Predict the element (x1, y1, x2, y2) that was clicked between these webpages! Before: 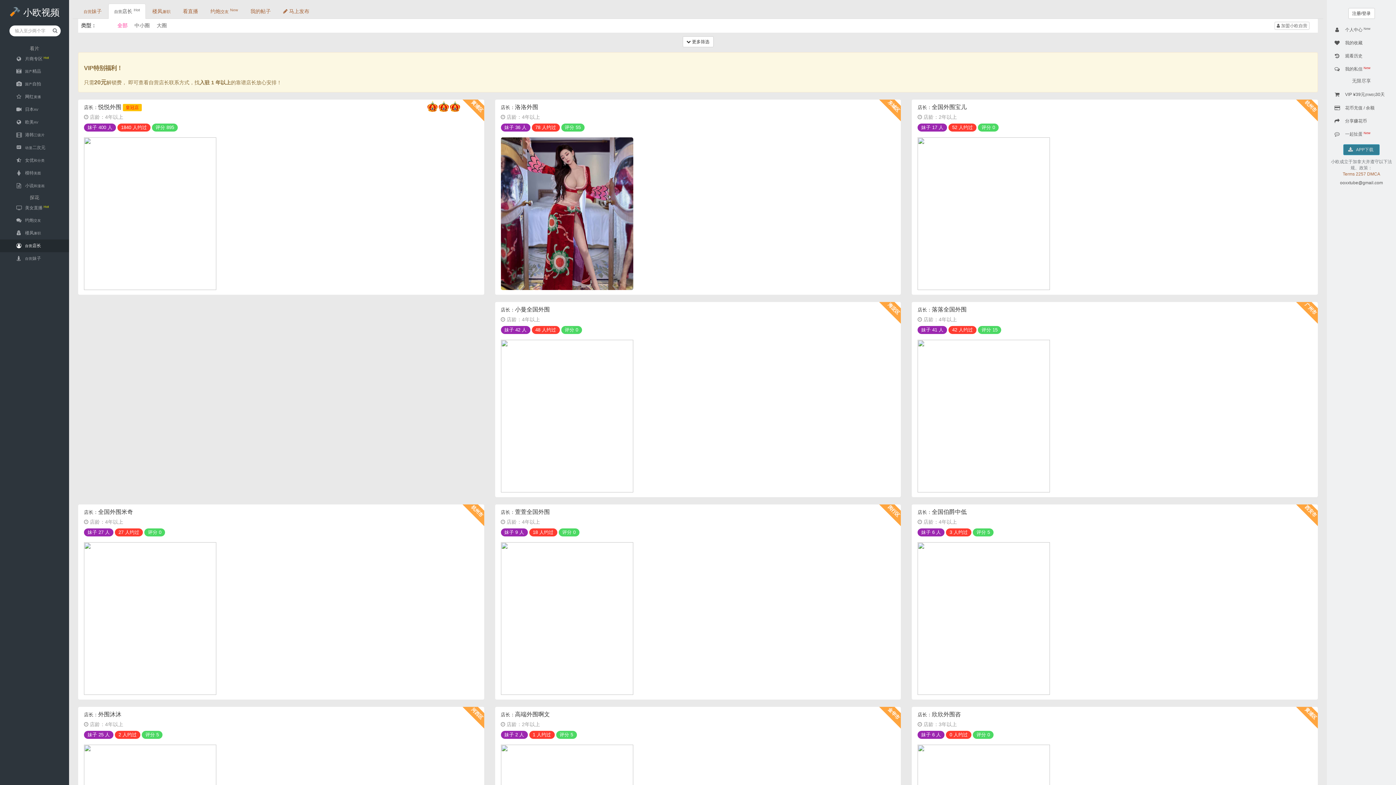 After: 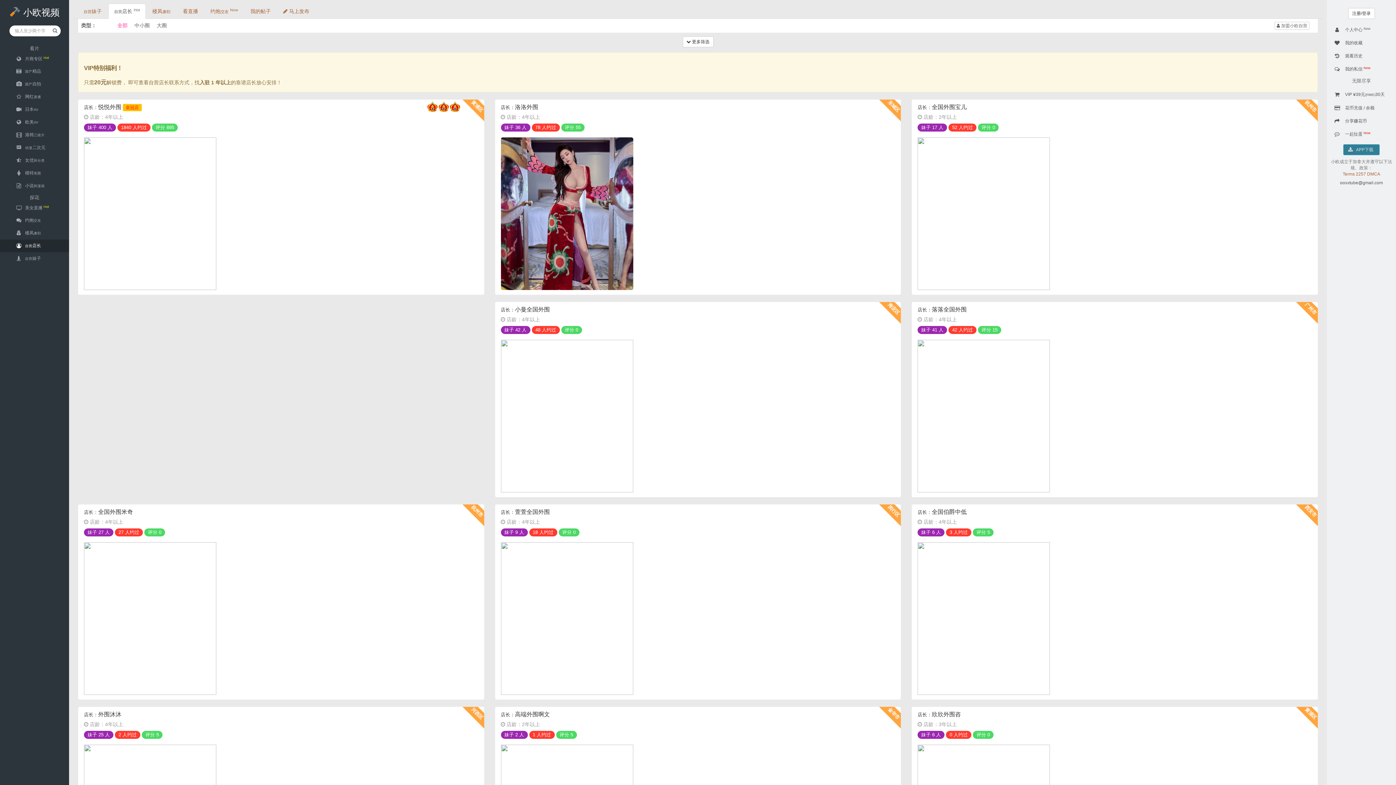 Action: bbox: (500, 302, 895, 334) label: 店长：小曼全国外围

 店龄：4年以上

妹子 42 人 48 人约过 评分 0